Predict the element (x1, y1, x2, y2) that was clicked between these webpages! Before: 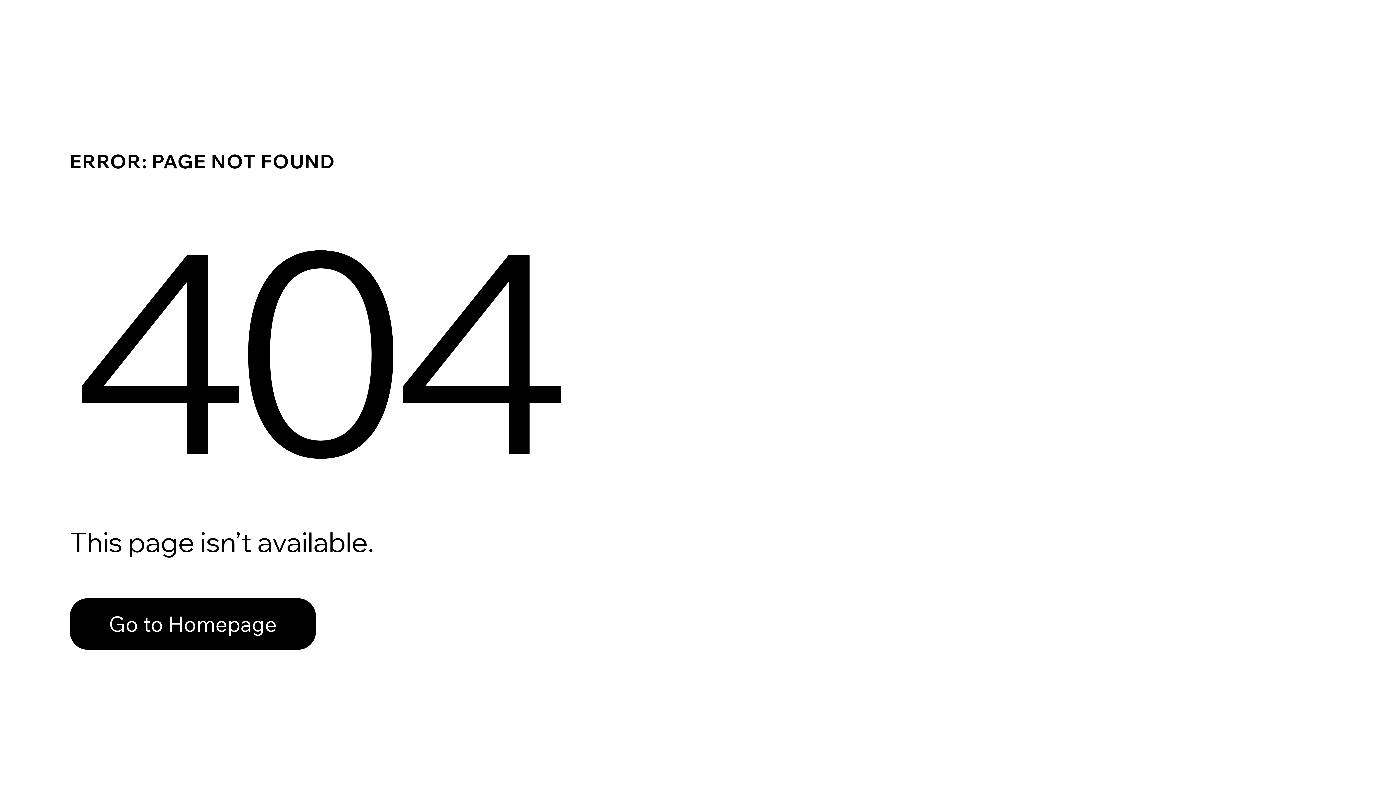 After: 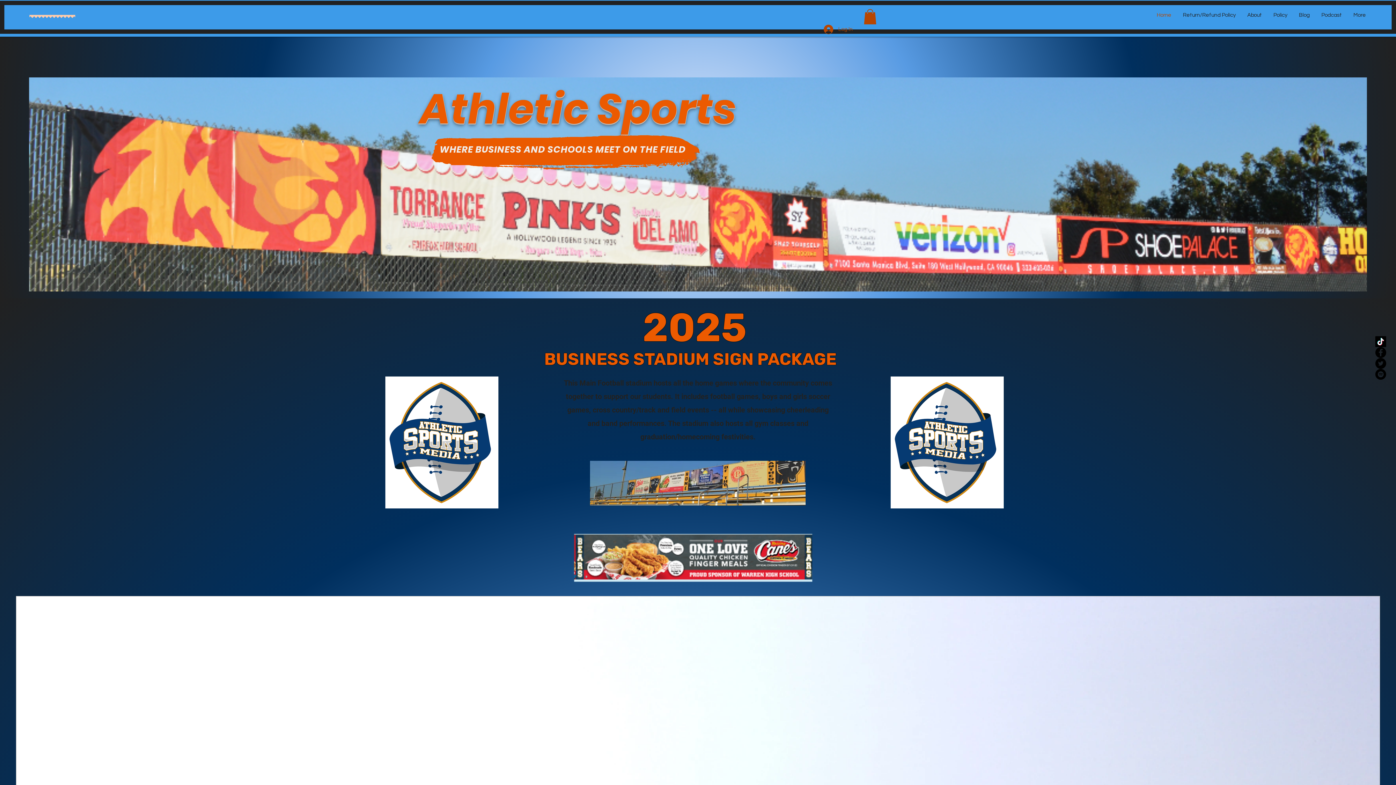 Action: label: Go to Homepage bbox: (69, 582, 768, 659)